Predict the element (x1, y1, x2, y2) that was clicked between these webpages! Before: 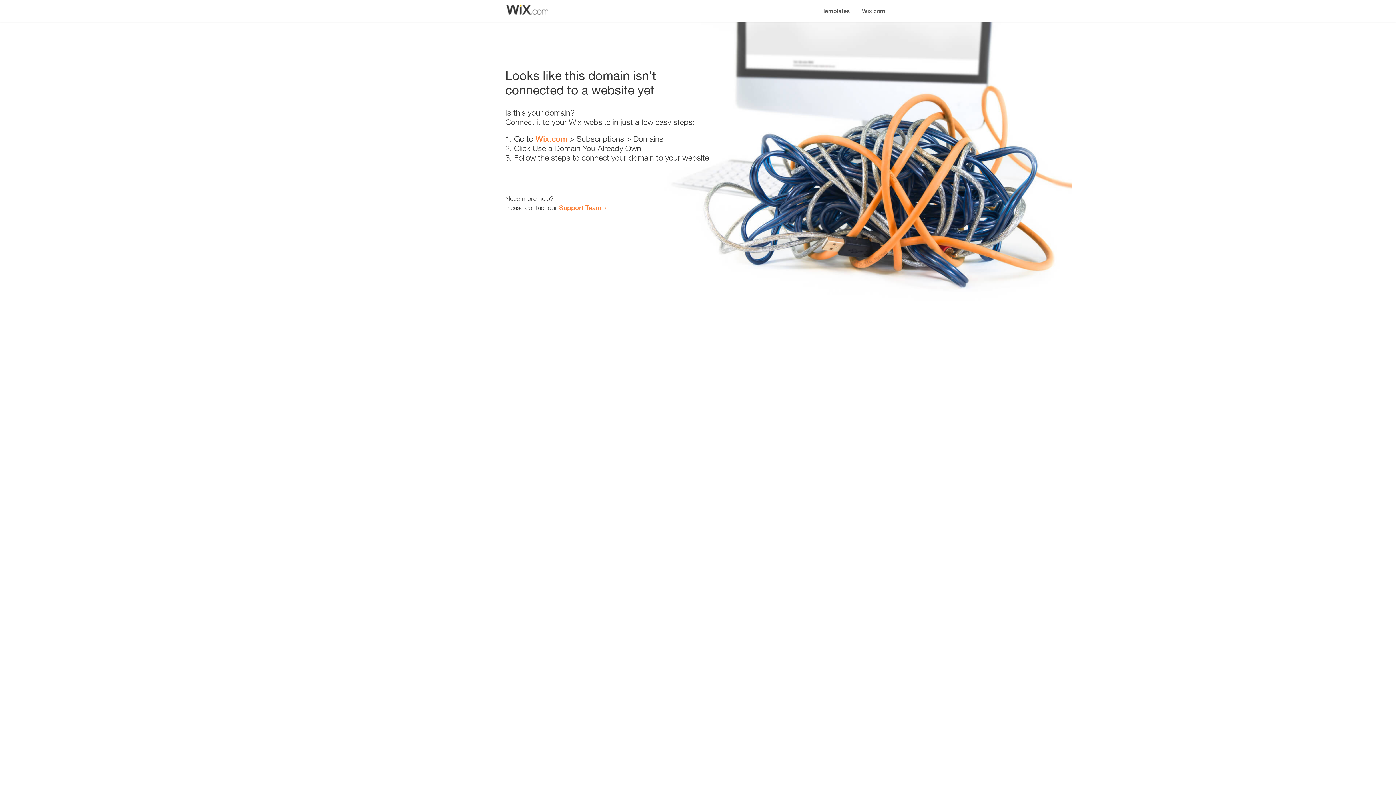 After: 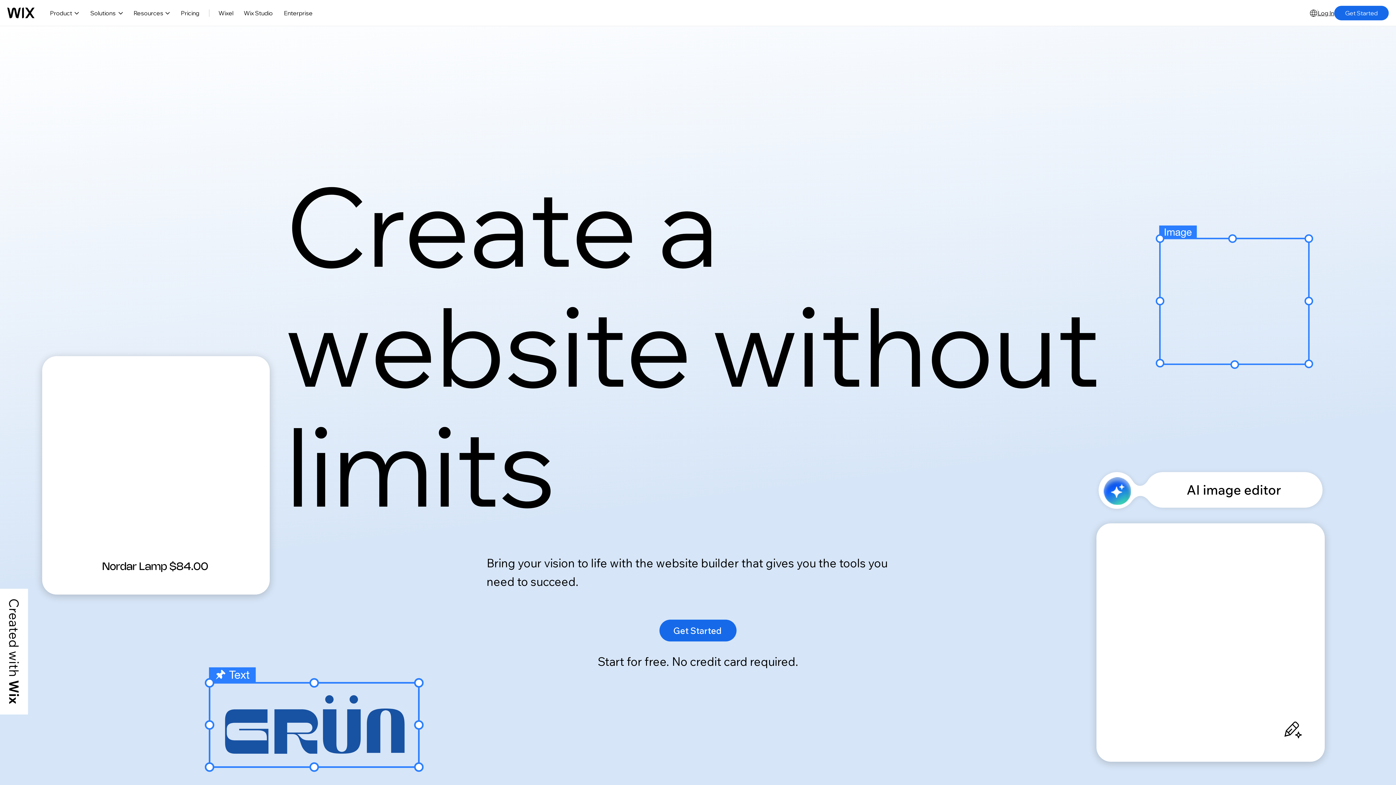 Action: bbox: (535, 134, 567, 143) label: Wix.com